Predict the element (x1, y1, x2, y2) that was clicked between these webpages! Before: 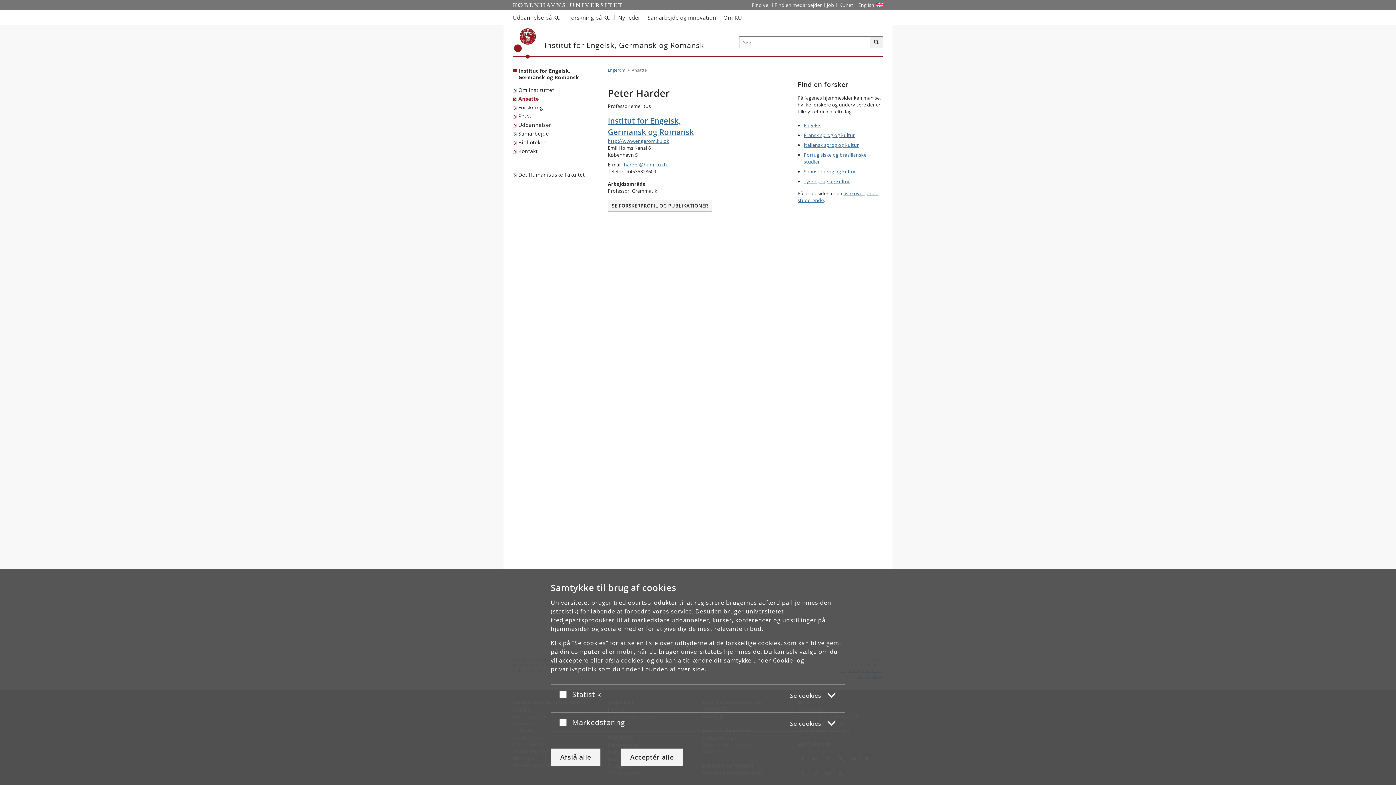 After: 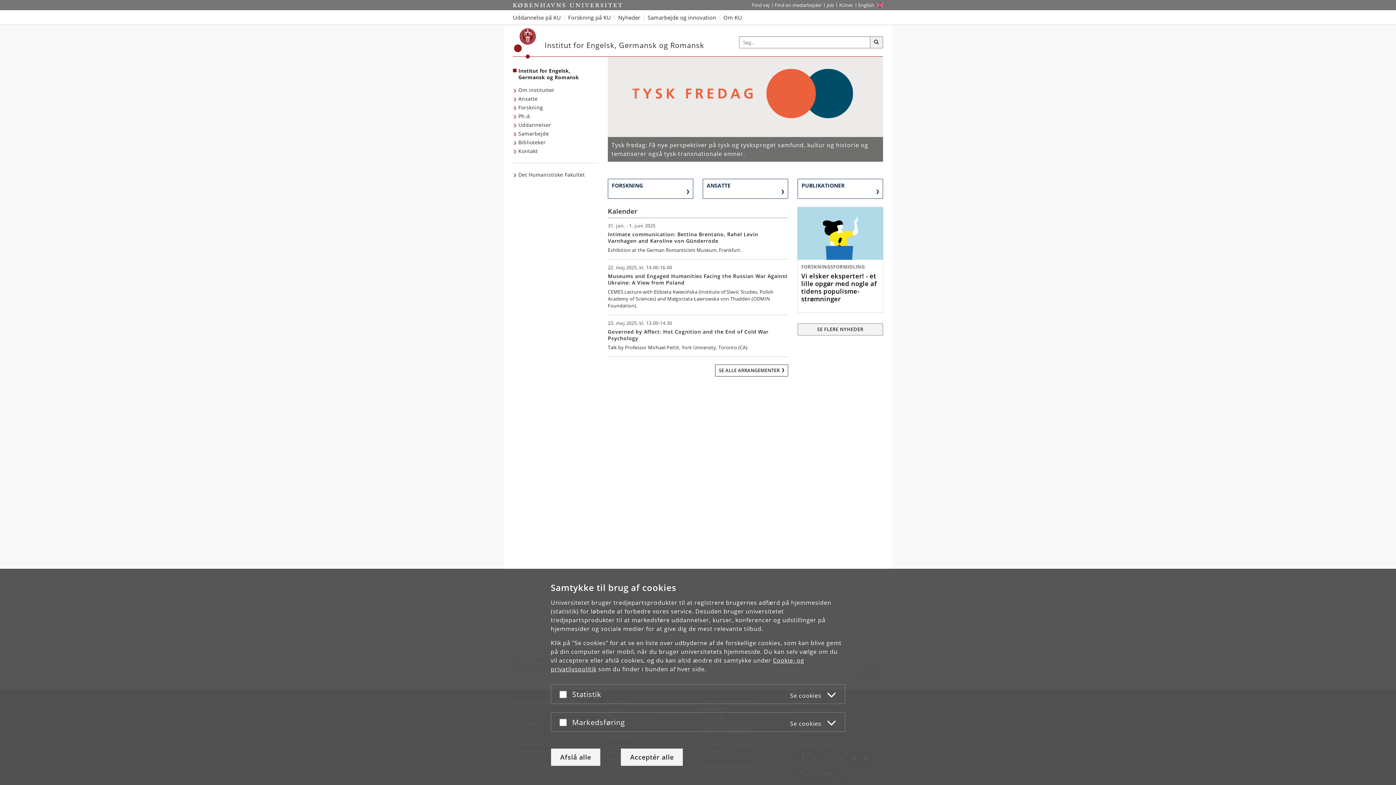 Action: bbox: (518, 67, 579, 80) label: Forside: Institut for Engelsk, Germansk og Romansk